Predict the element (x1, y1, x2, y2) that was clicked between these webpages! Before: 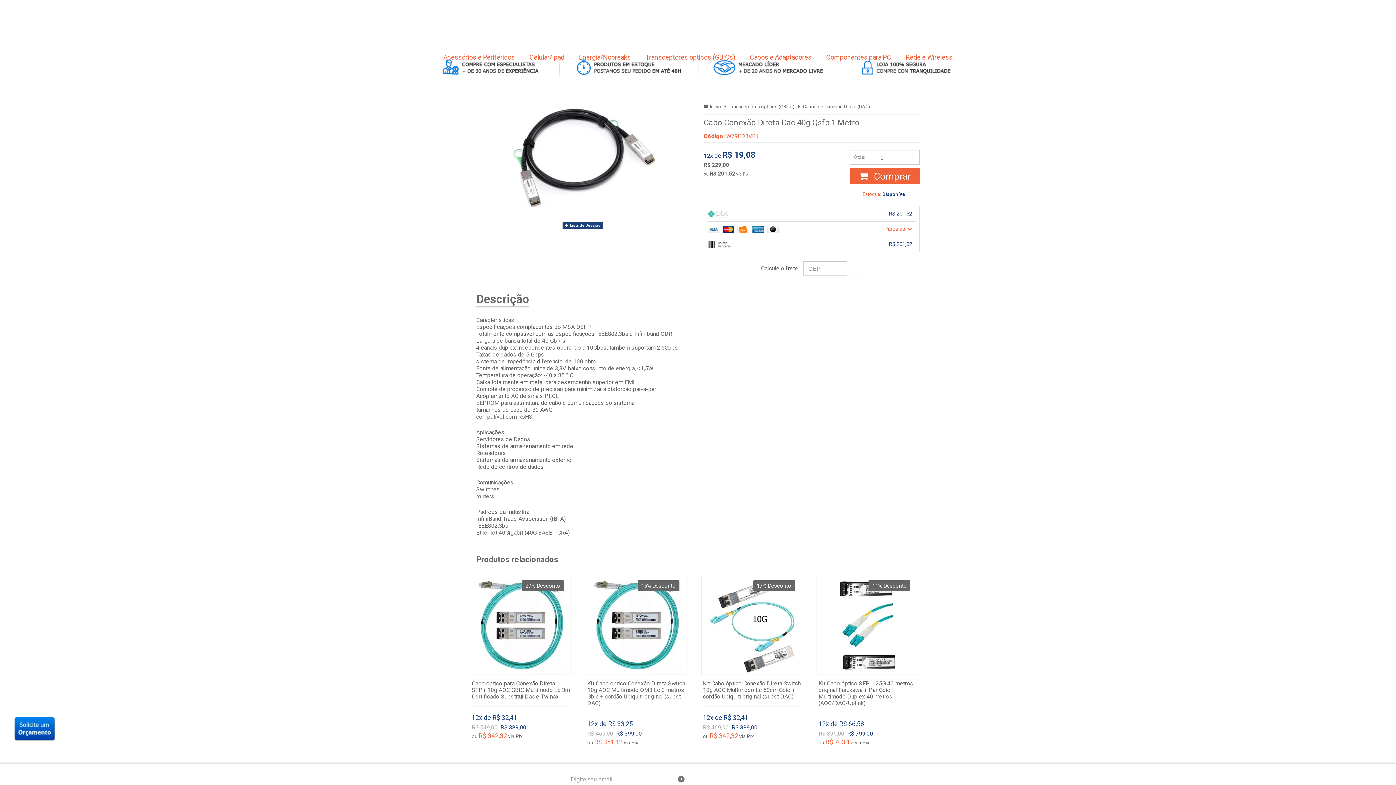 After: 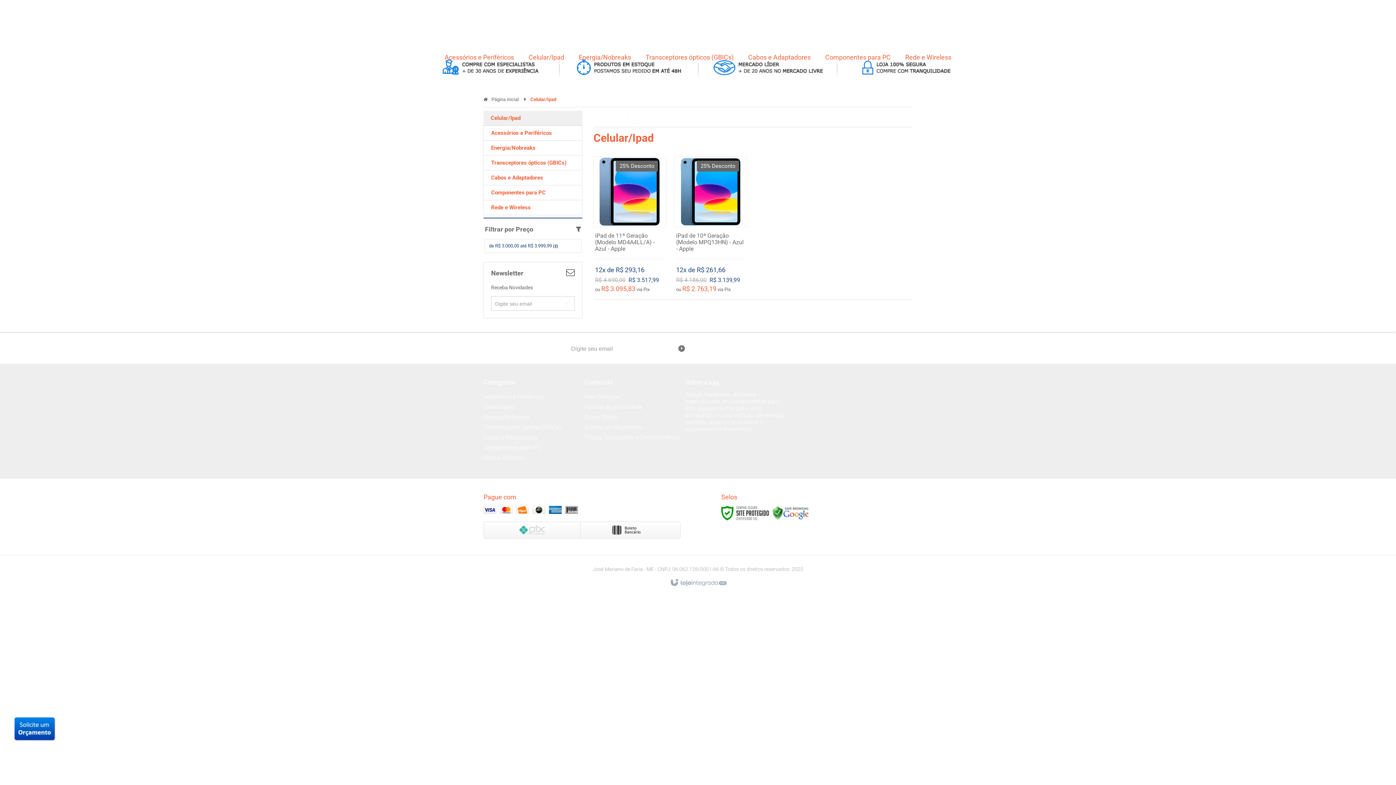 Action: label: Celular/Ipad bbox: (526, 48, 568, 66)